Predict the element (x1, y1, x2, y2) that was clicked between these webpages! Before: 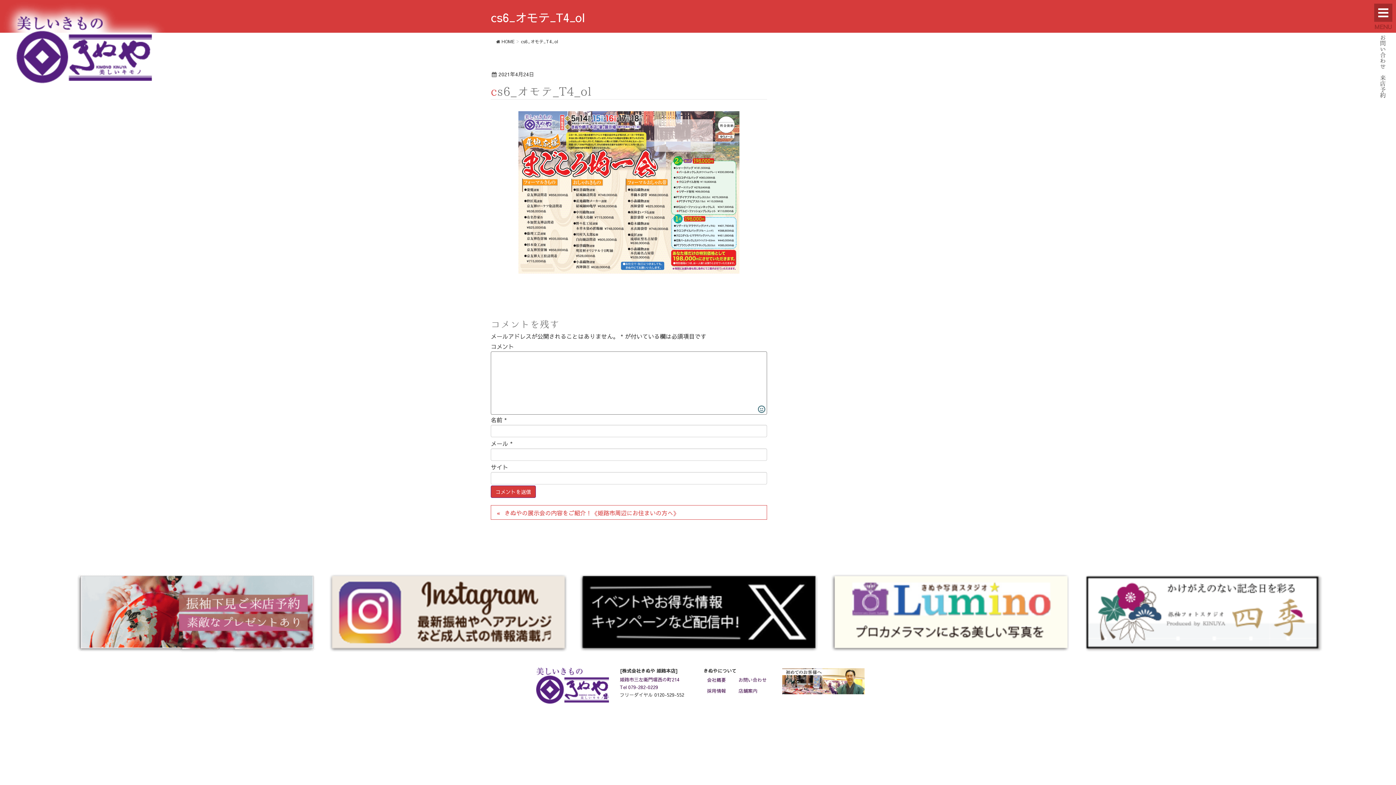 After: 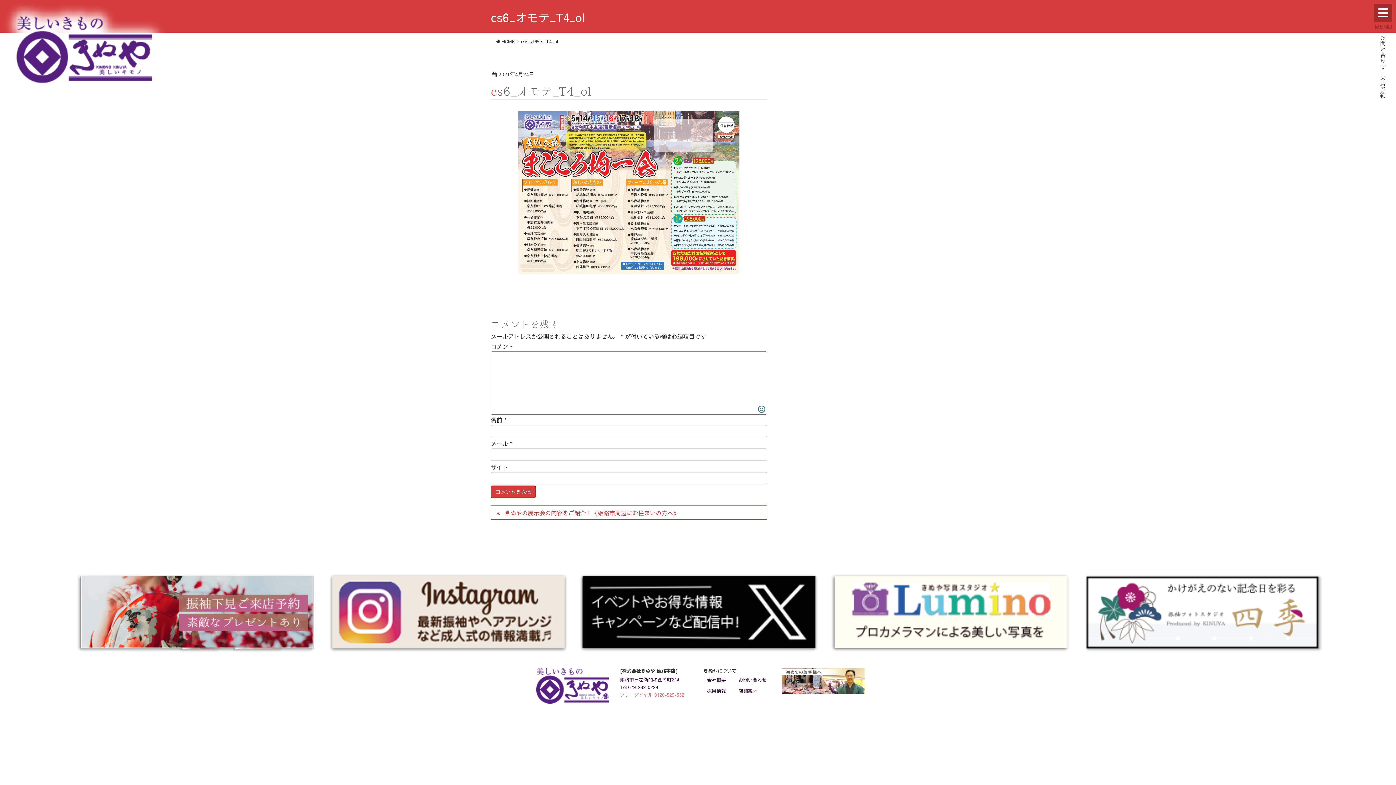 Action: label: フリーダイヤル 0120-529-552 bbox: (620, 692, 684, 698)